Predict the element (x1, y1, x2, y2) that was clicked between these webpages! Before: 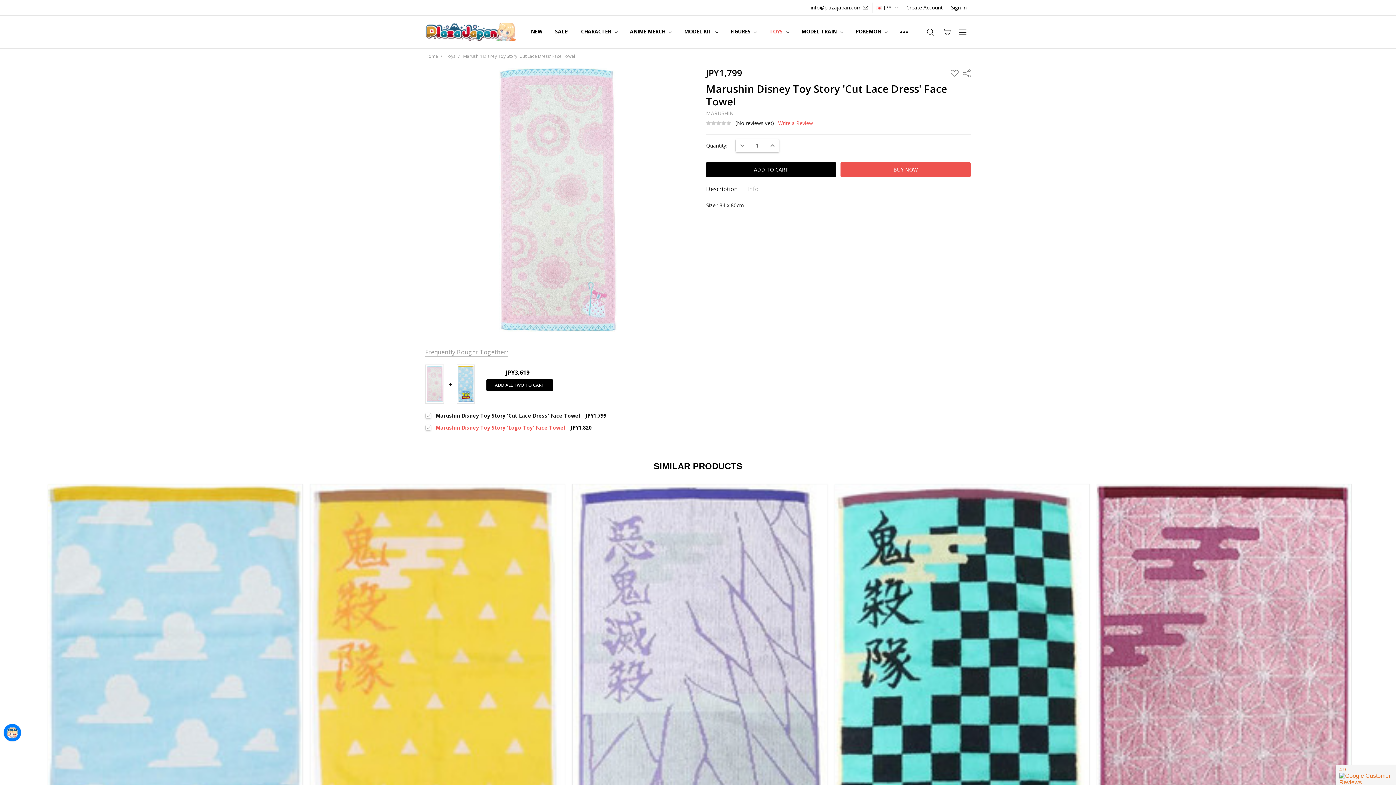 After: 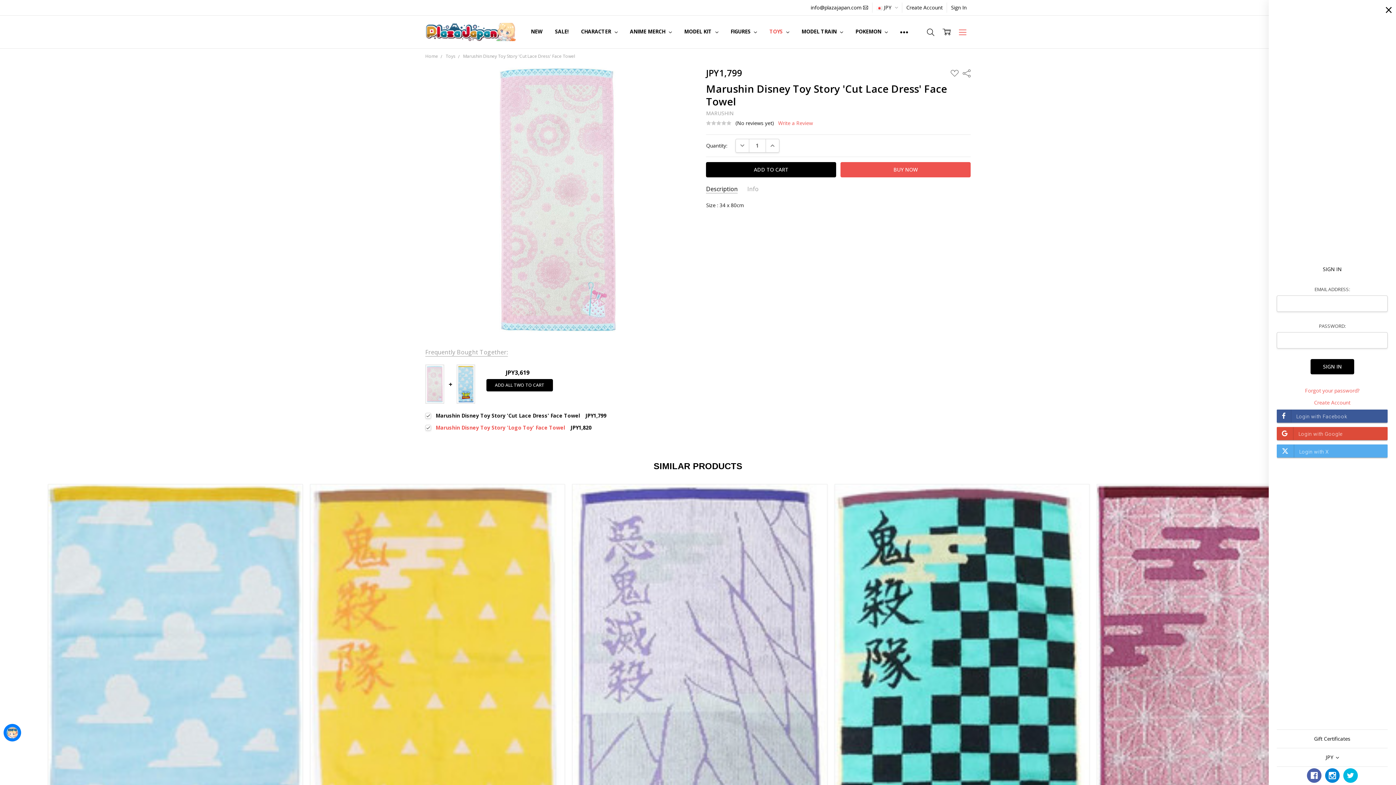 Action: bbox: (954, 22, 970, 41)